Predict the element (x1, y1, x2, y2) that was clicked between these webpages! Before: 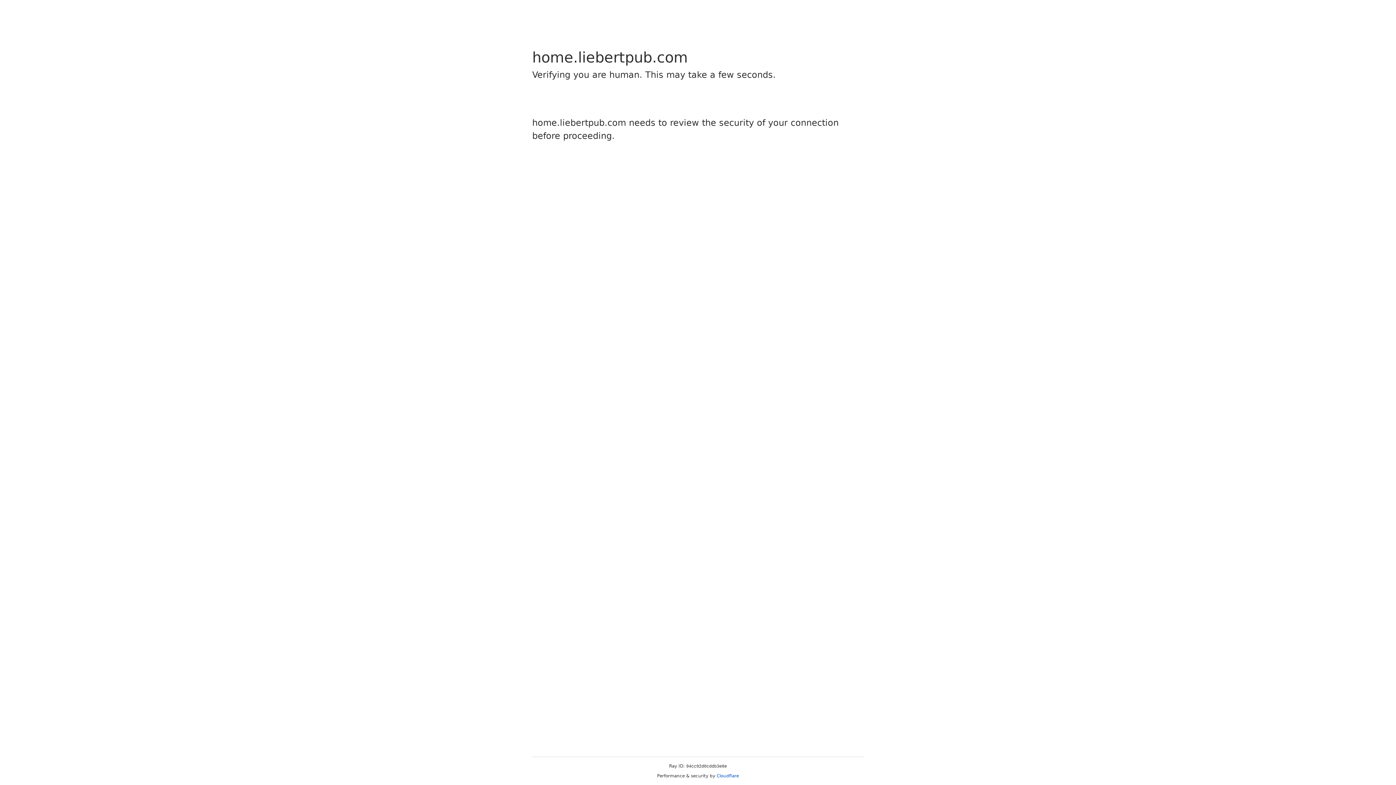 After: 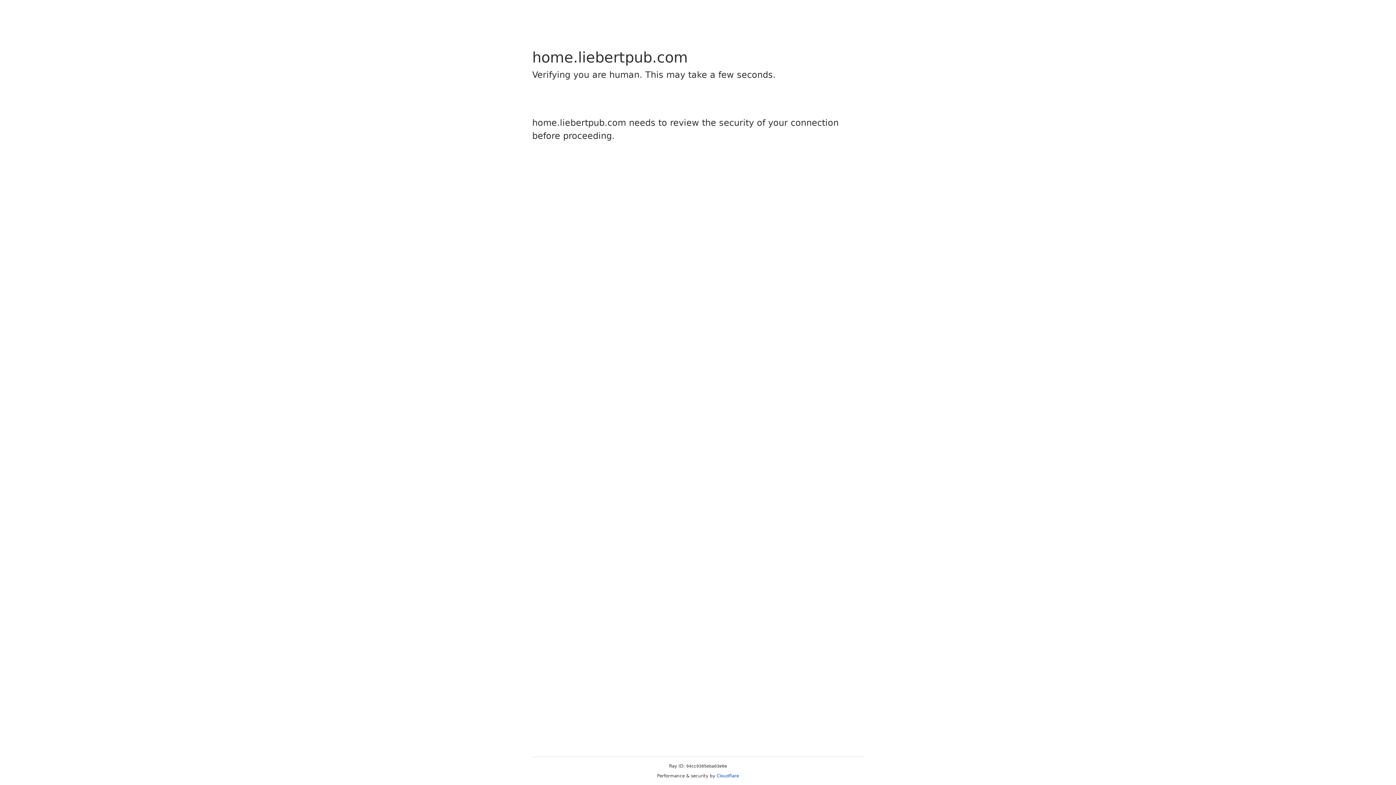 Action: bbox: (716, 773, 739, 778) label: Cloudflare